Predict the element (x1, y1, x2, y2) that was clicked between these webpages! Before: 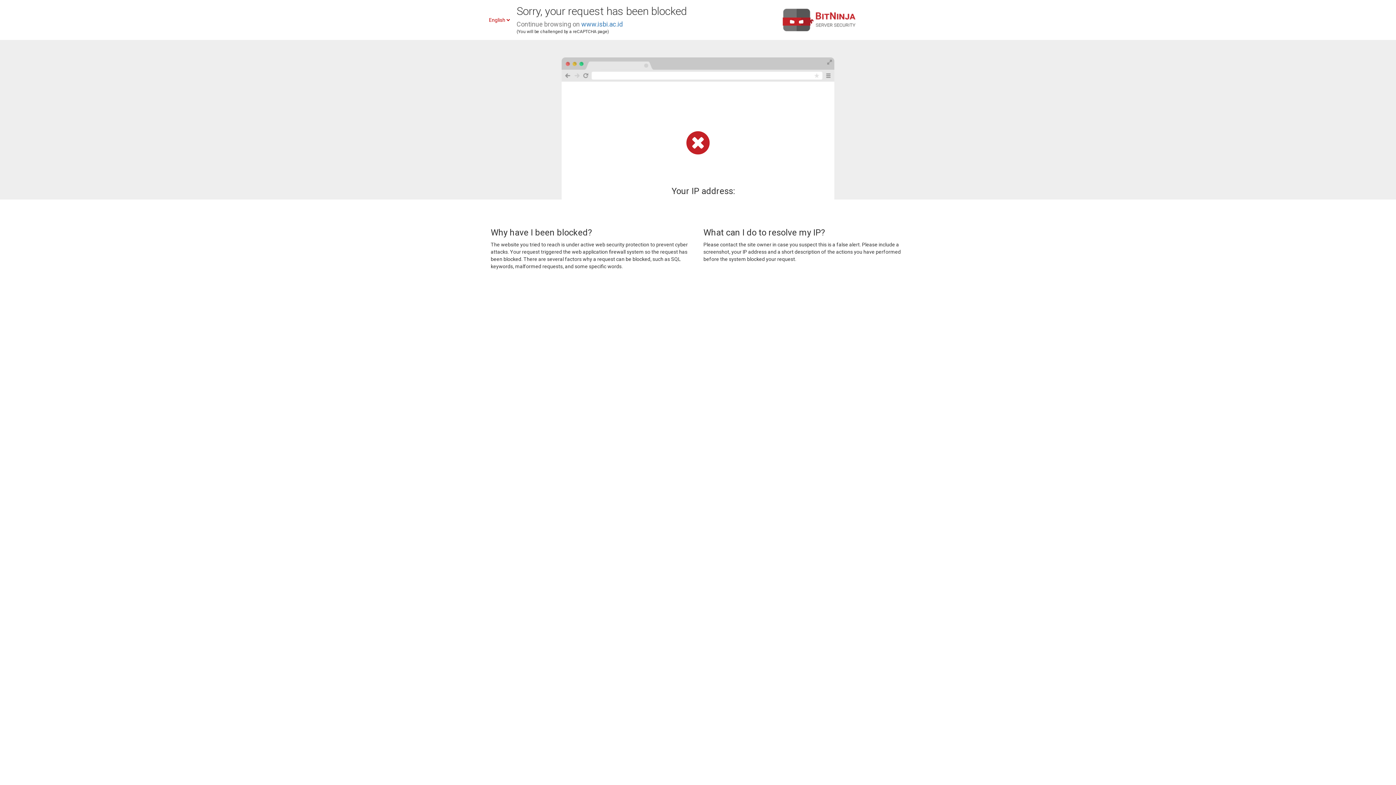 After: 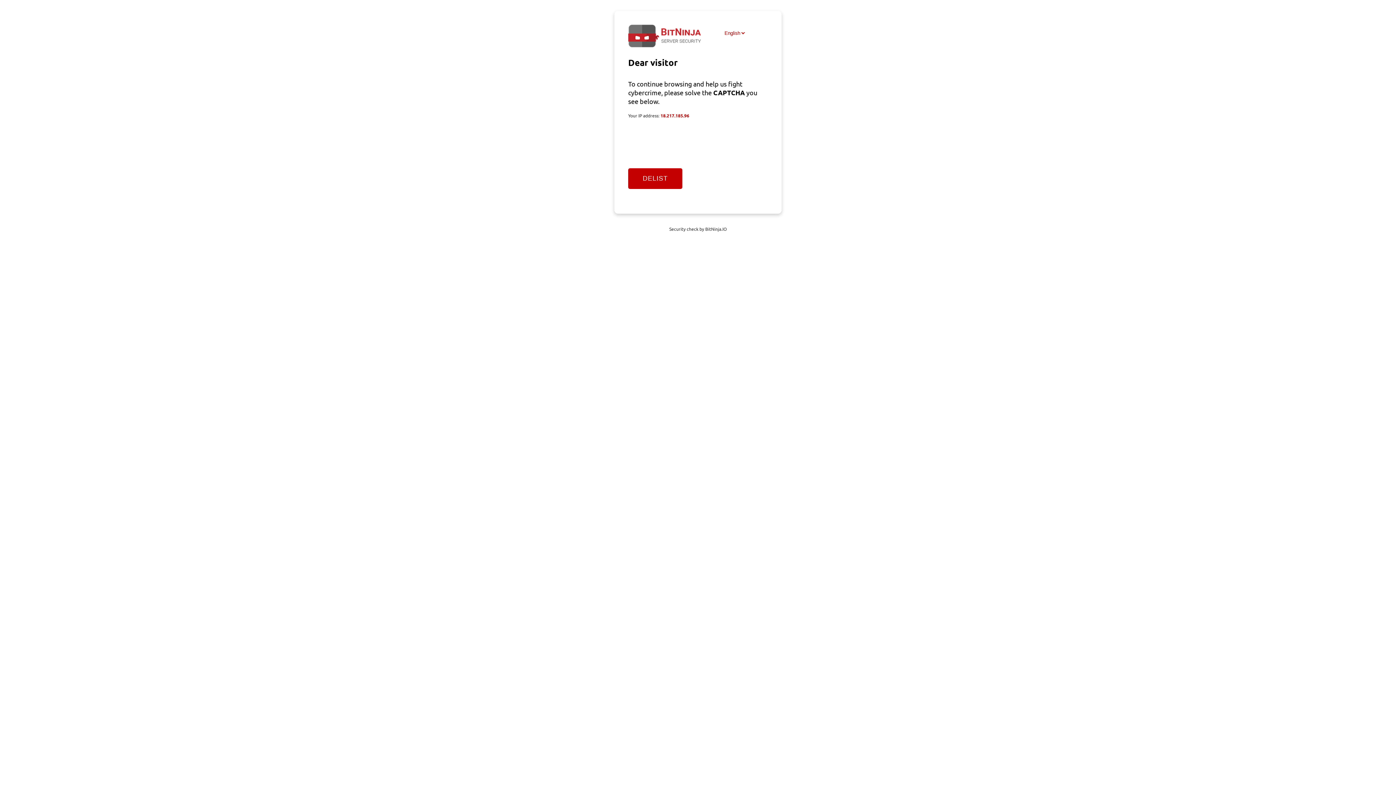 Action: bbox: (581, 20, 622, 28) label: www.isbi.ac.id